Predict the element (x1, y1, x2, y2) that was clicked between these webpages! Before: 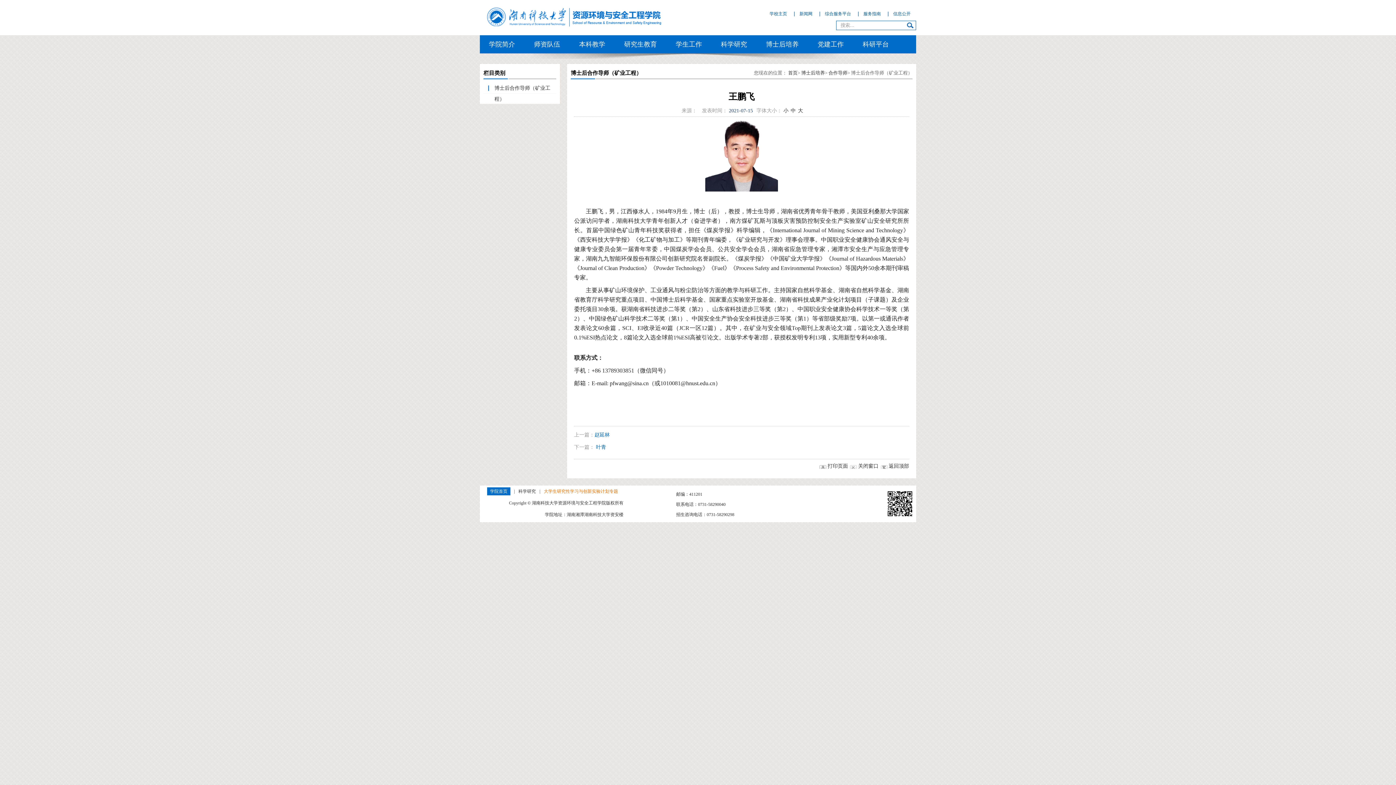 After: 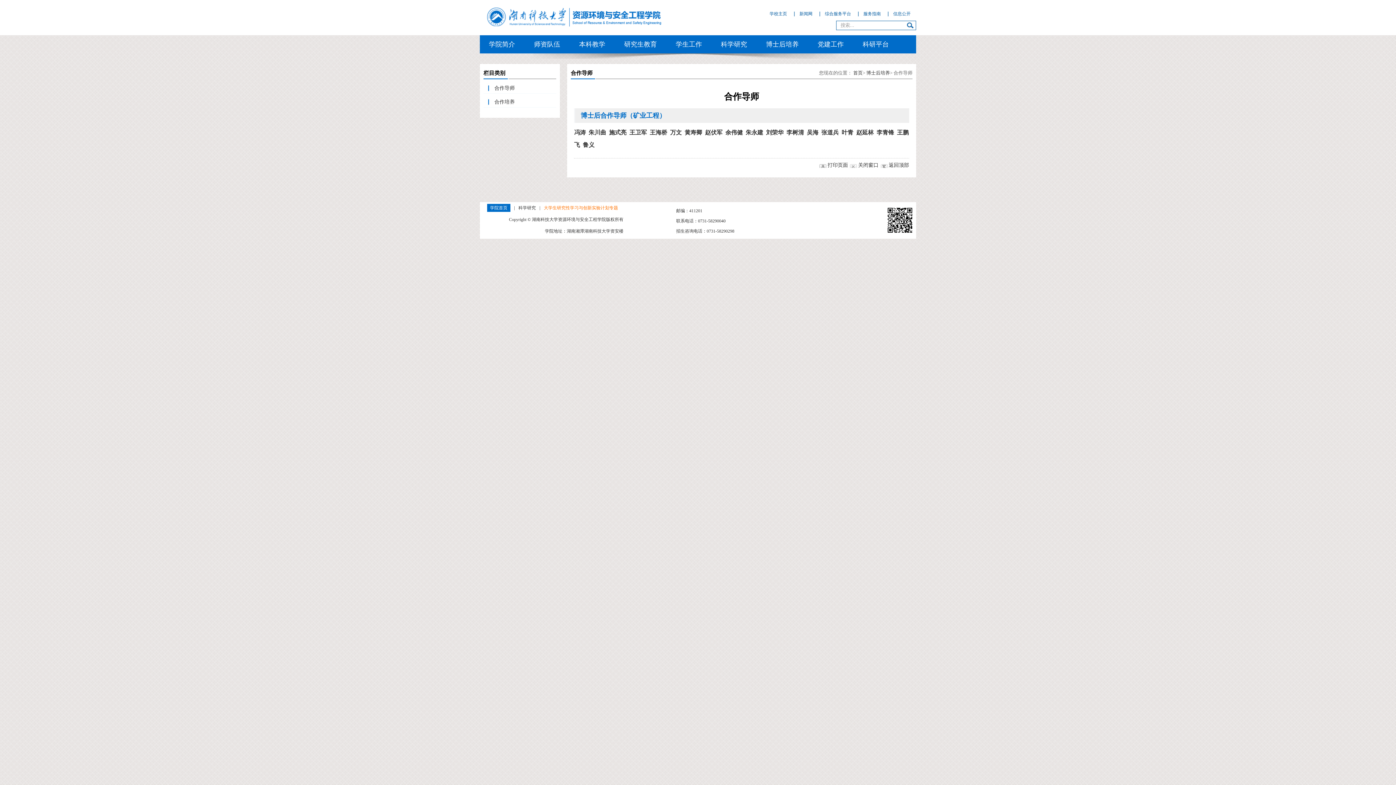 Action: label: 合作导师 bbox: (828, 70, 847, 75)